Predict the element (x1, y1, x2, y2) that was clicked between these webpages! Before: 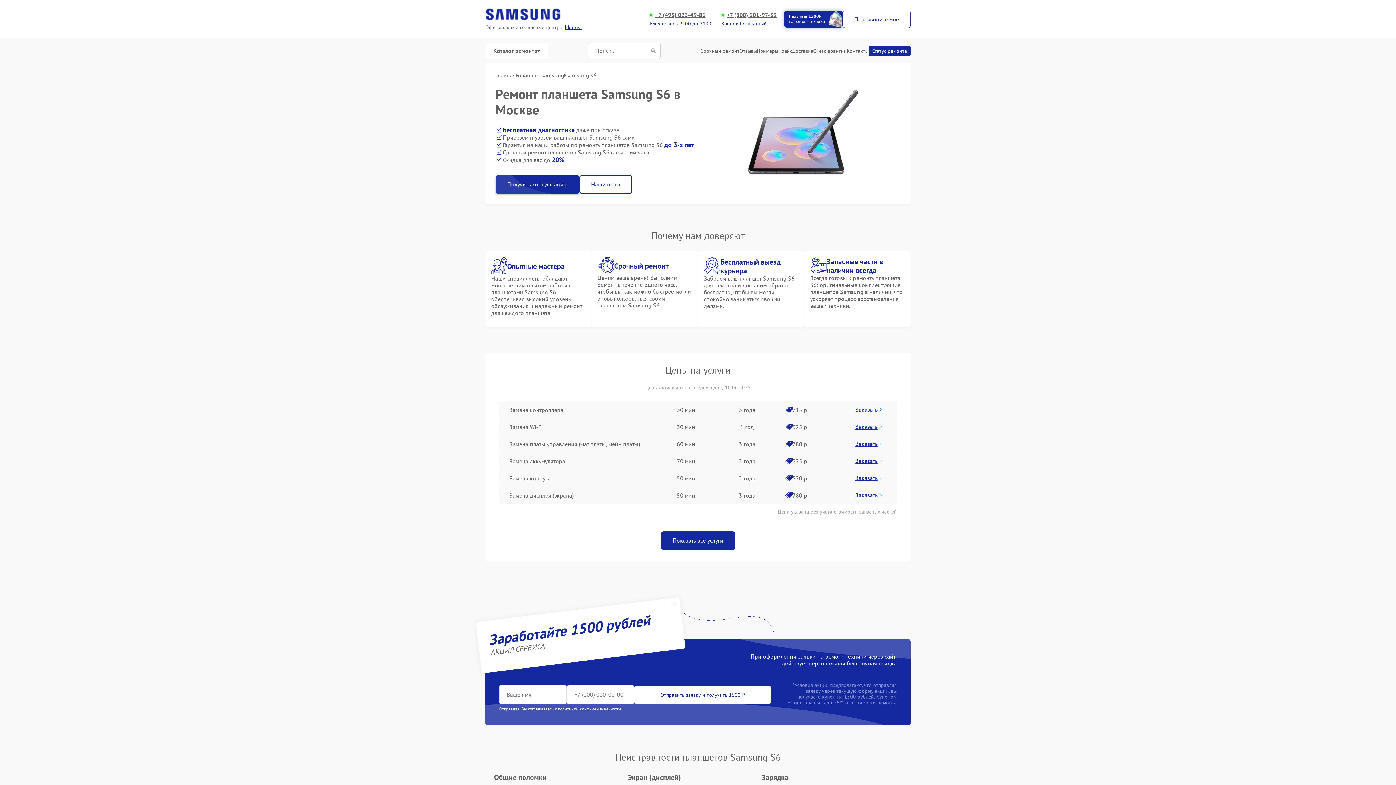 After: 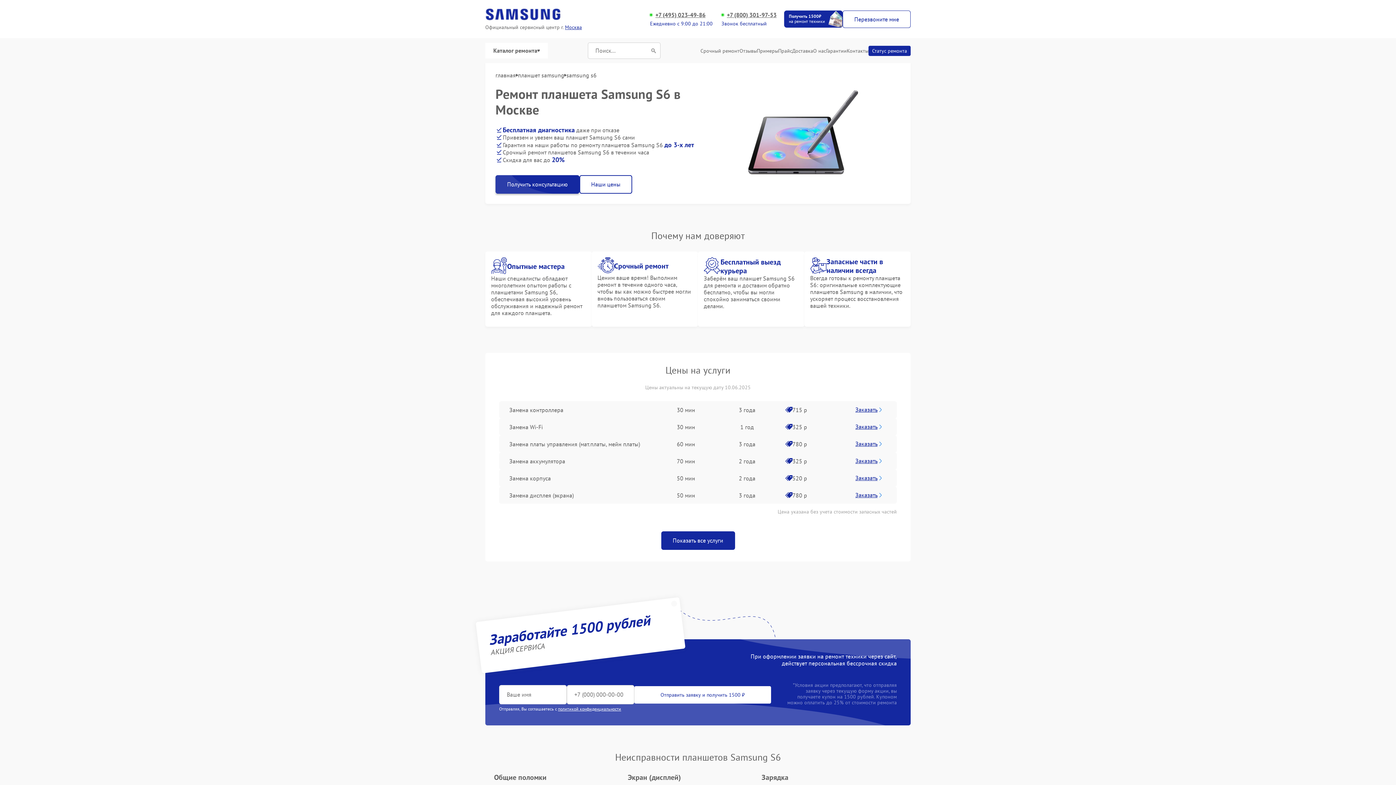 Action: bbox: (566, 71, 596, 78) label: samsung s6